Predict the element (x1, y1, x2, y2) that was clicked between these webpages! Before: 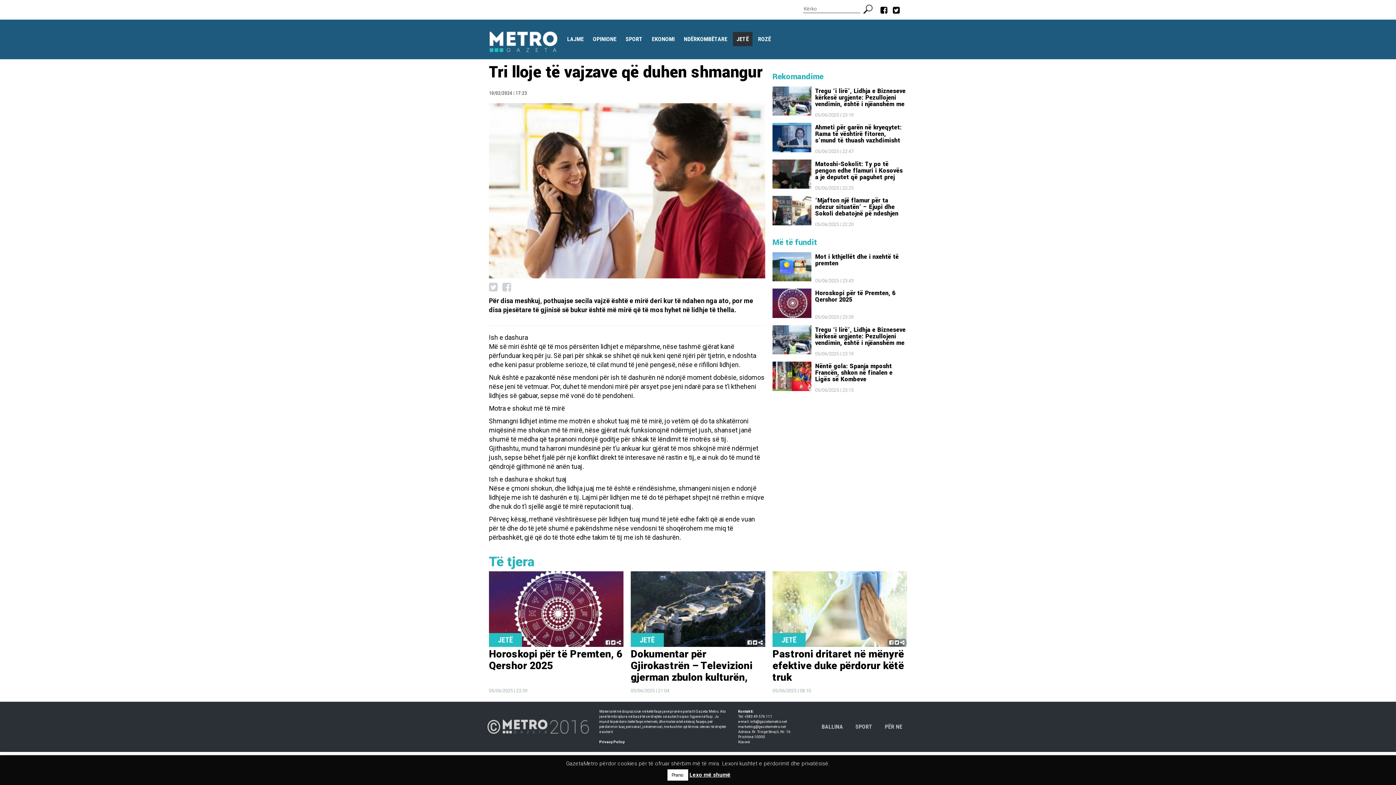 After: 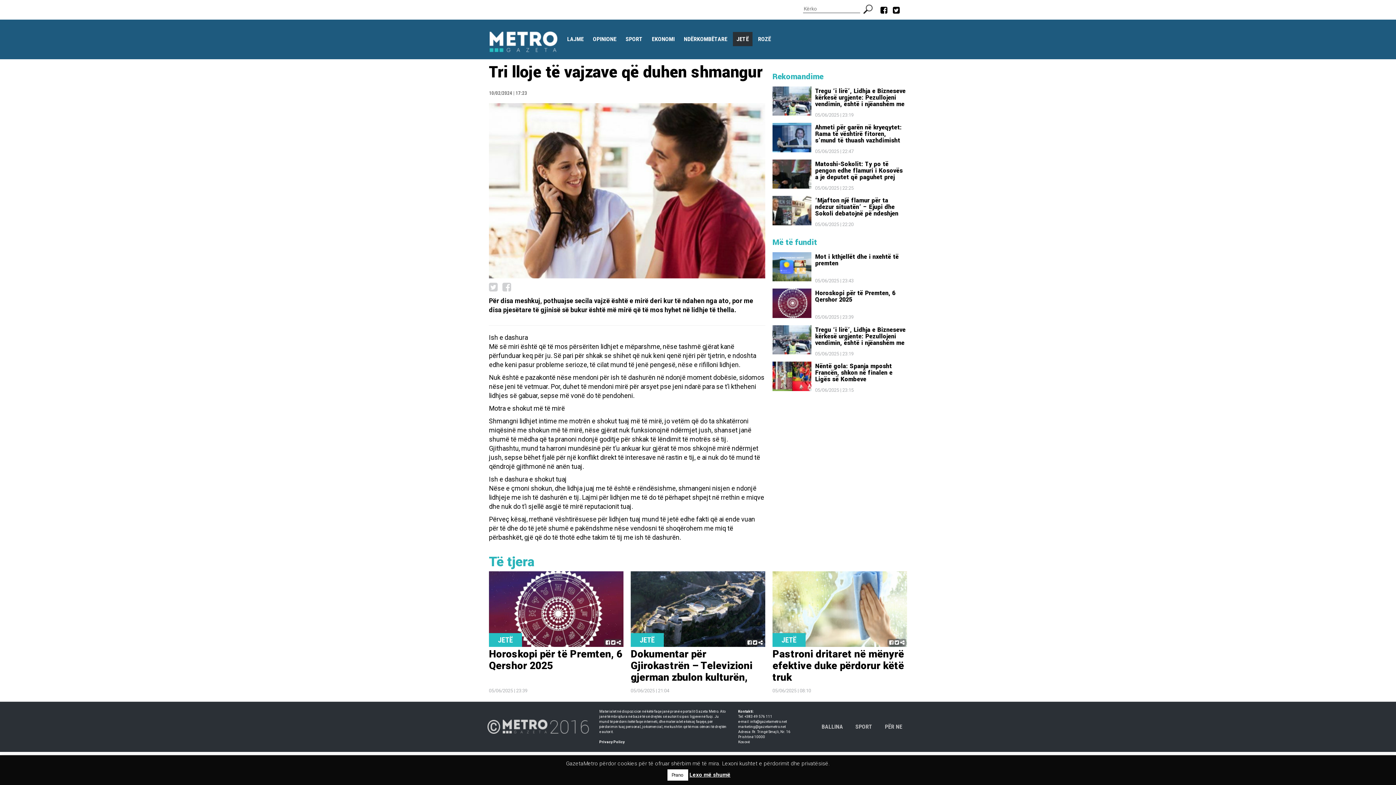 Action: bbox: (502, 286, 511, 291)